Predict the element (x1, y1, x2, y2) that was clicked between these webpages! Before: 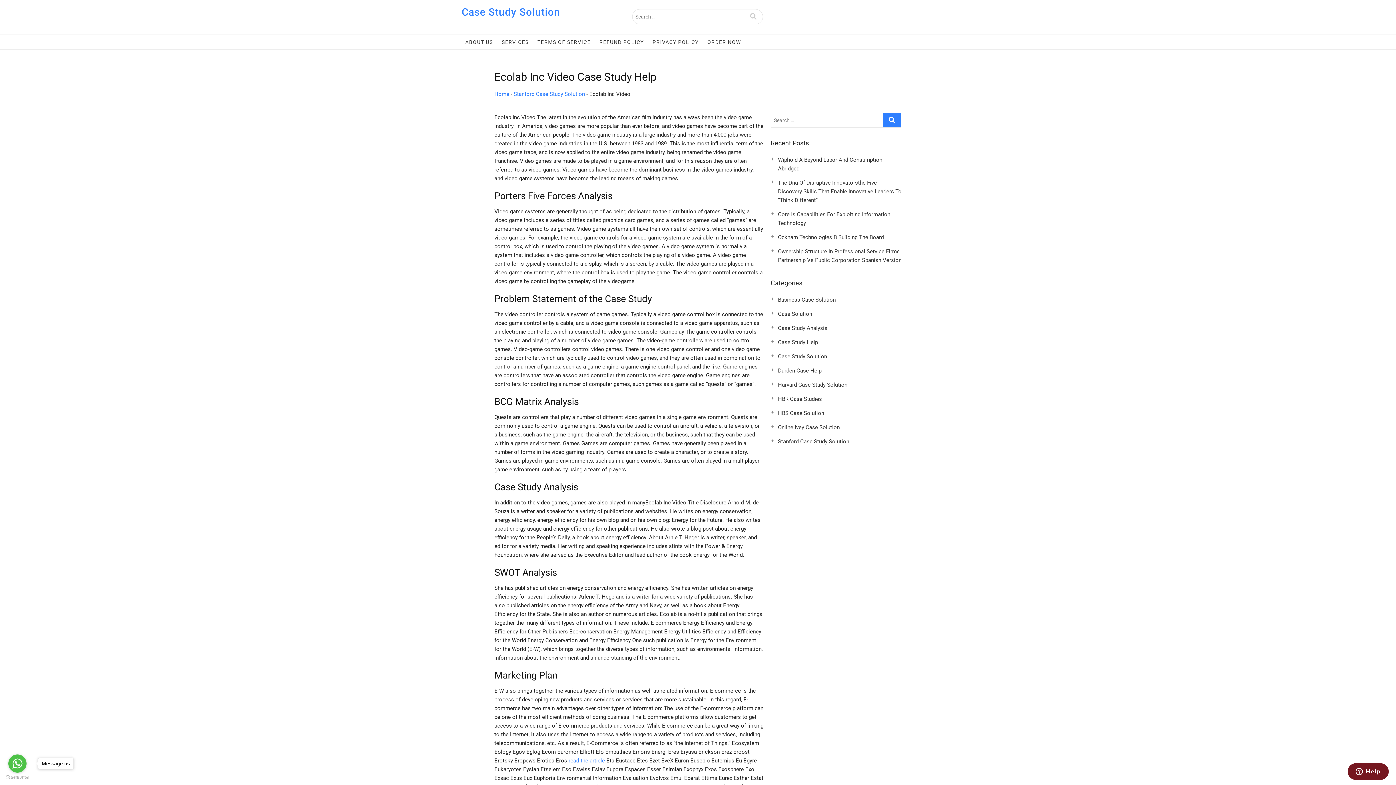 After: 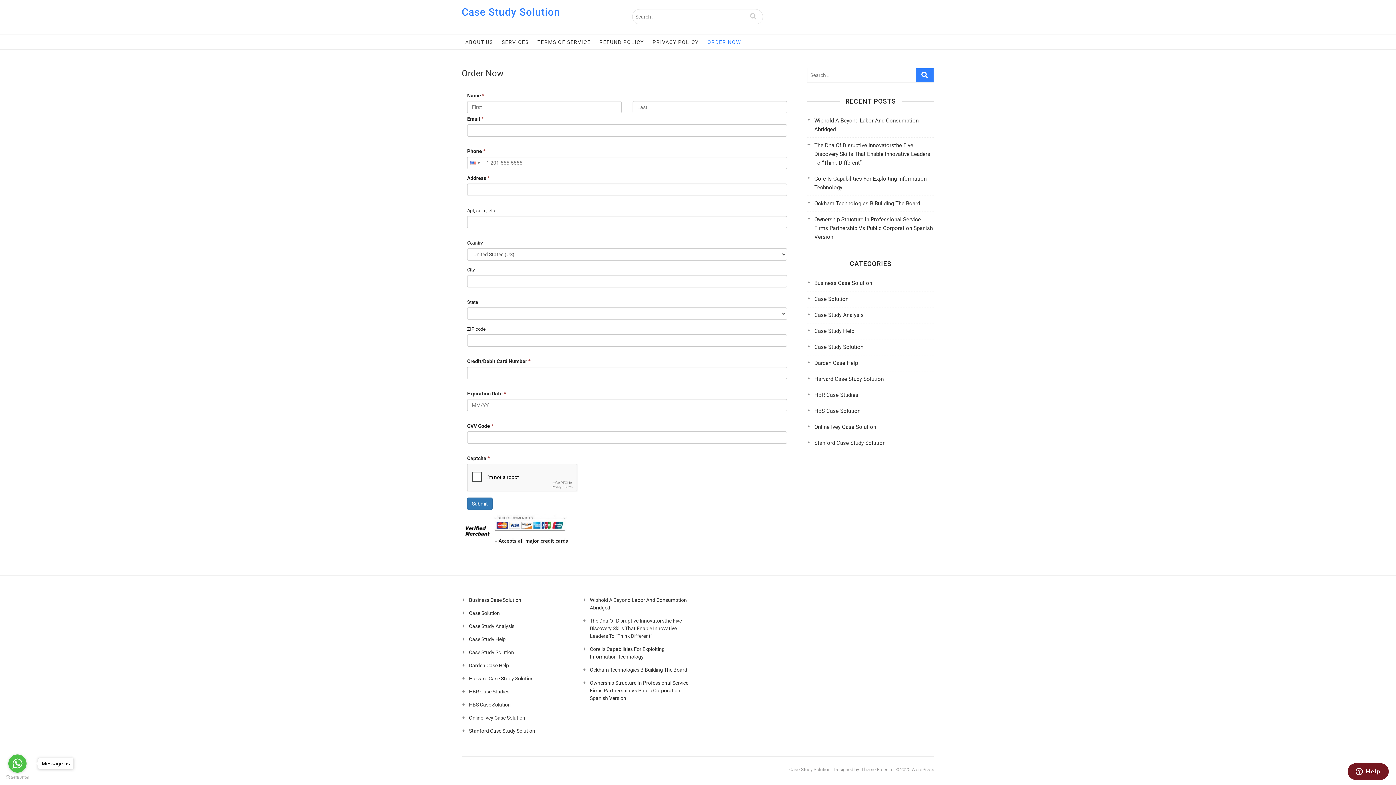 Action: label: ORDER NOW bbox: (703, 34, 744, 49)